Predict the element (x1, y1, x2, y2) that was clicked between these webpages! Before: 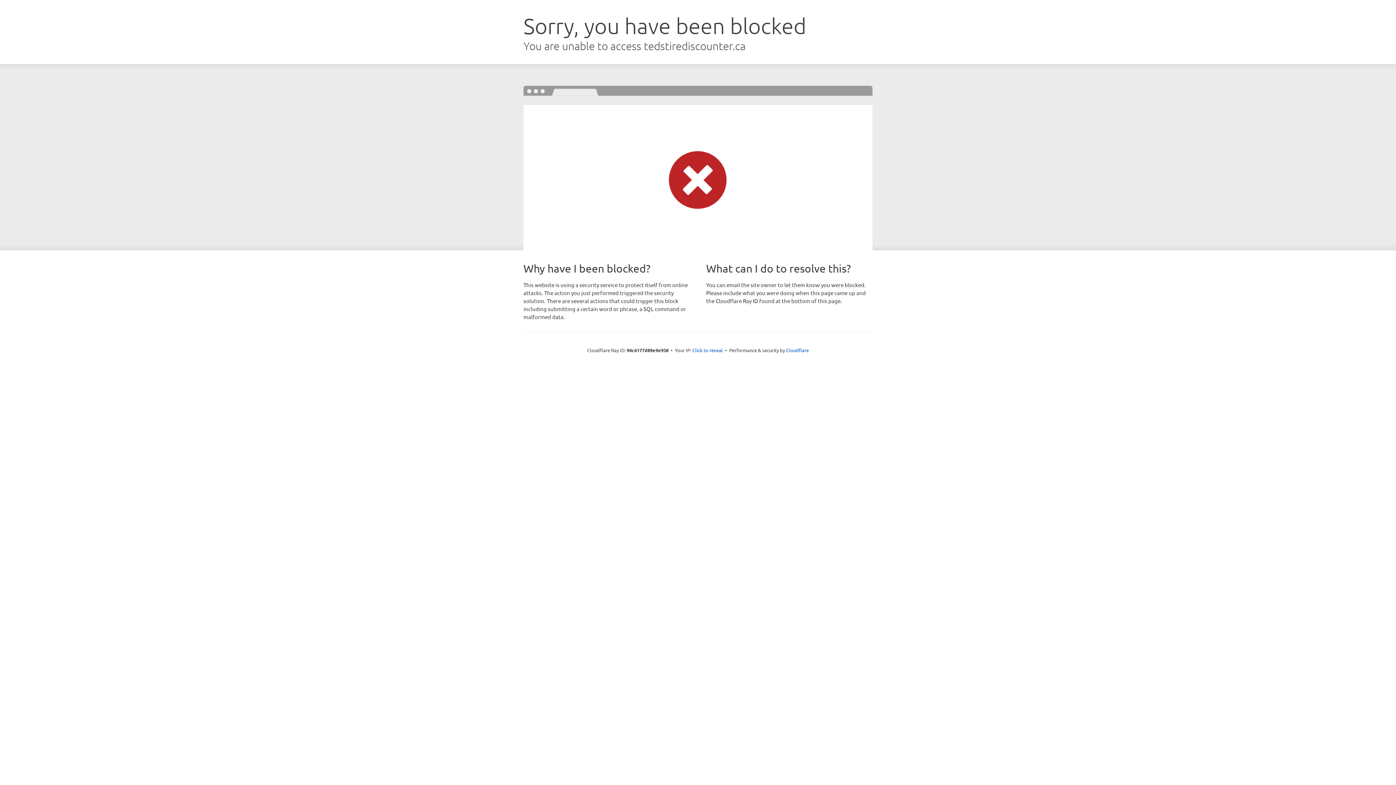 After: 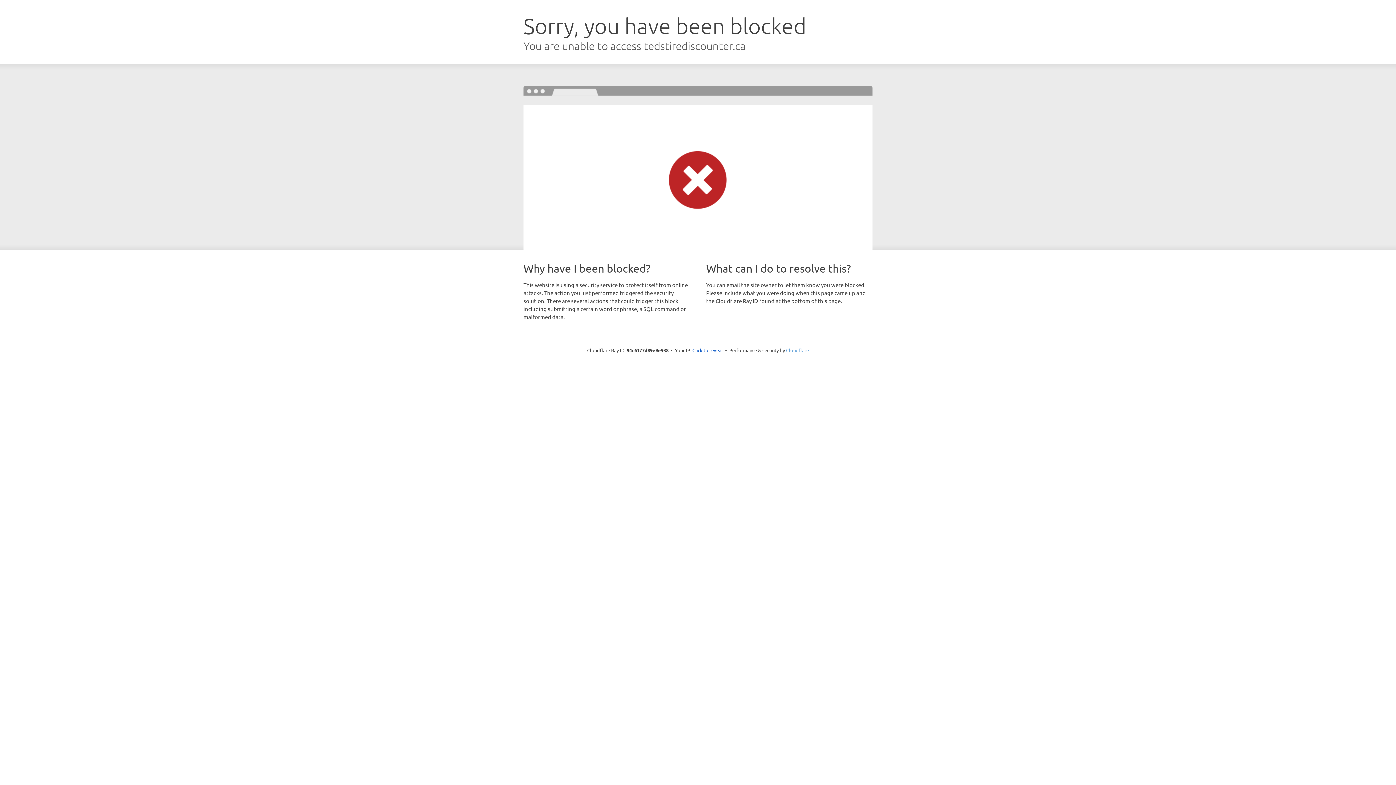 Action: label: Cloudflare bbox: (786, 347, 809, 353)